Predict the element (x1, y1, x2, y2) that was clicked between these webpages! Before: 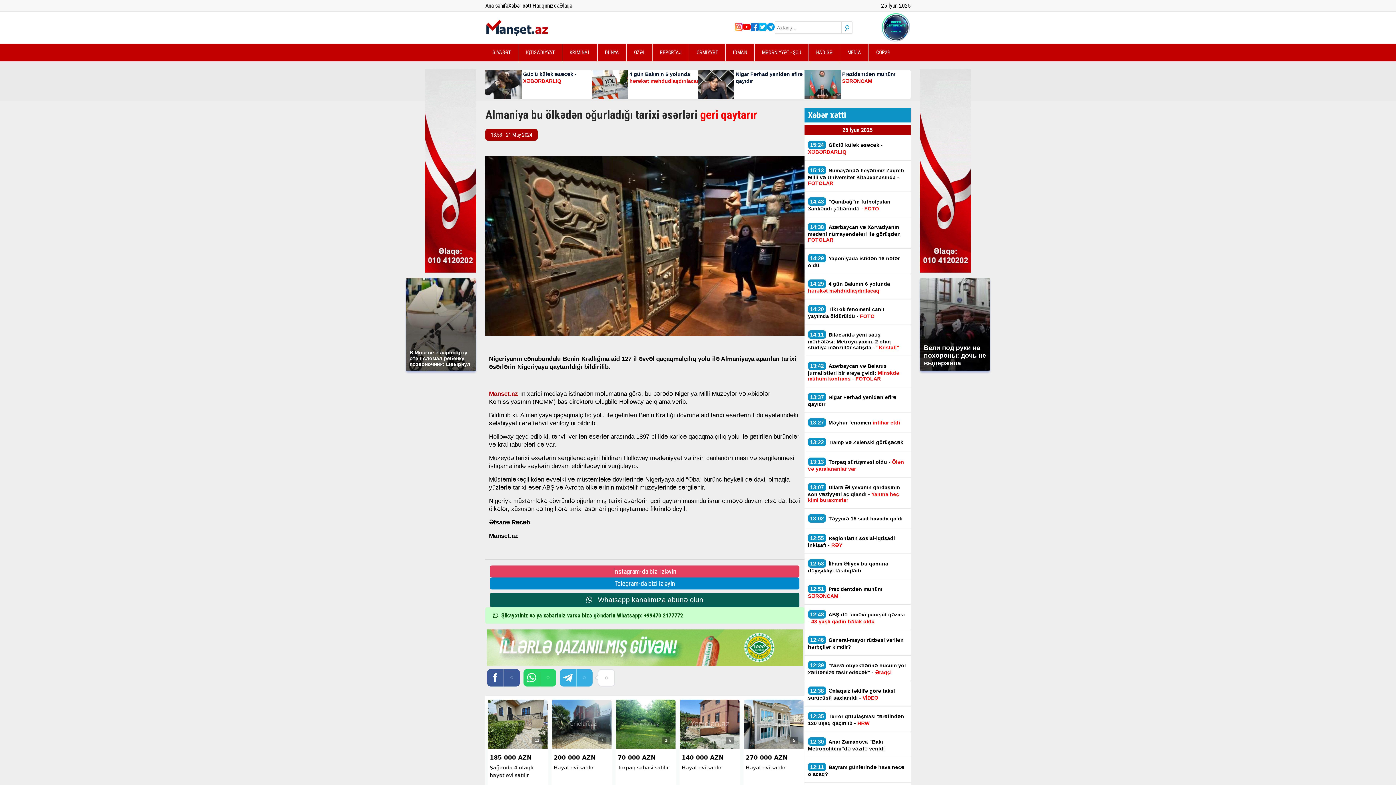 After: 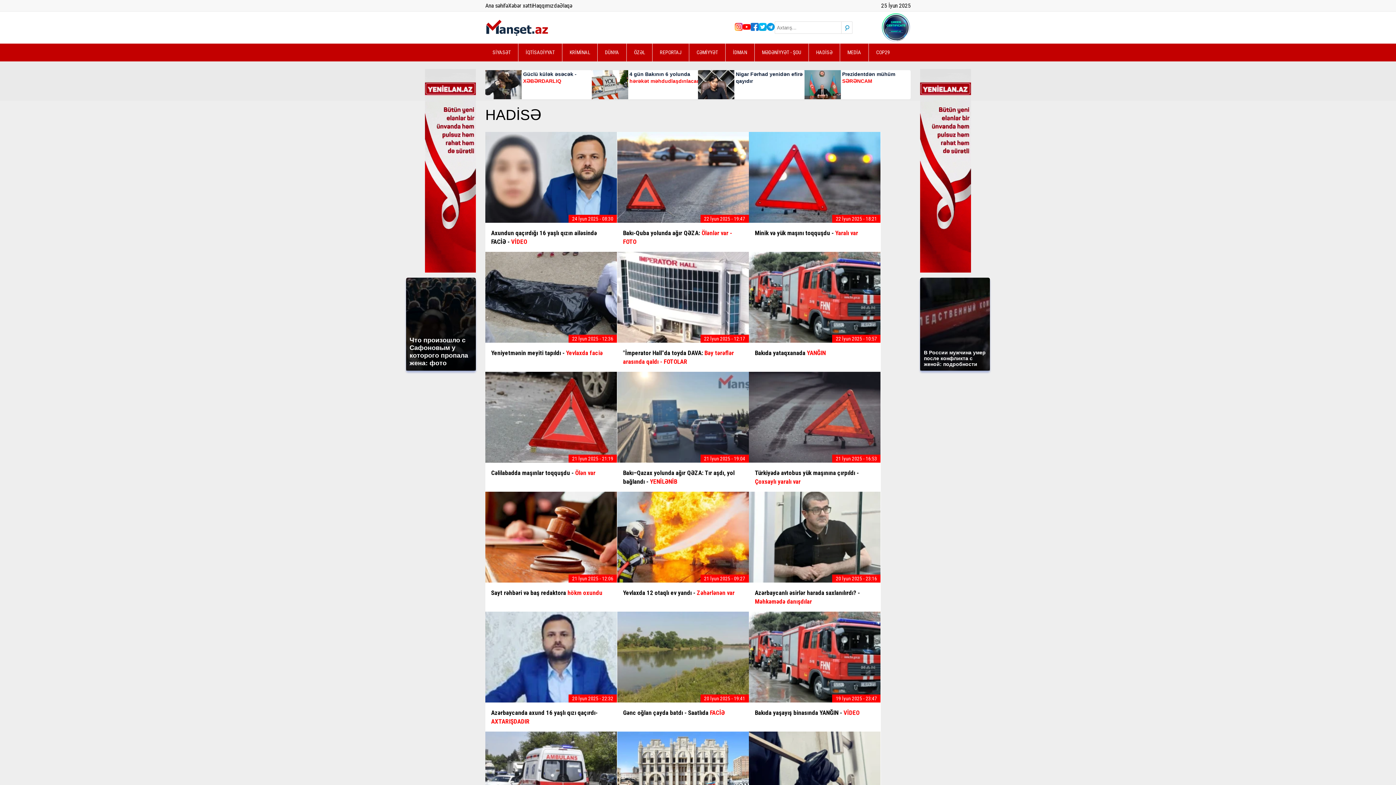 Action: label: HADİSƏ bbox: (809, 43, 840, 61)